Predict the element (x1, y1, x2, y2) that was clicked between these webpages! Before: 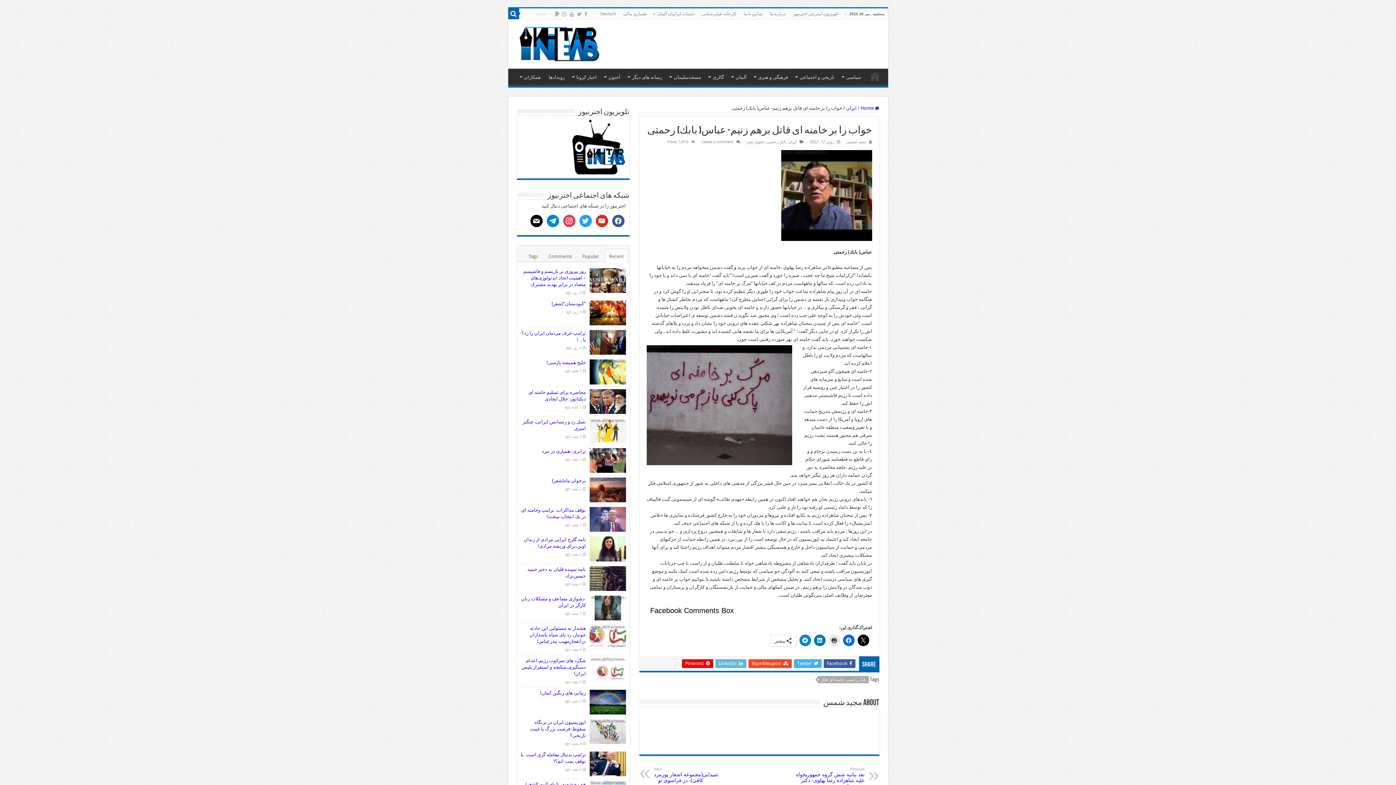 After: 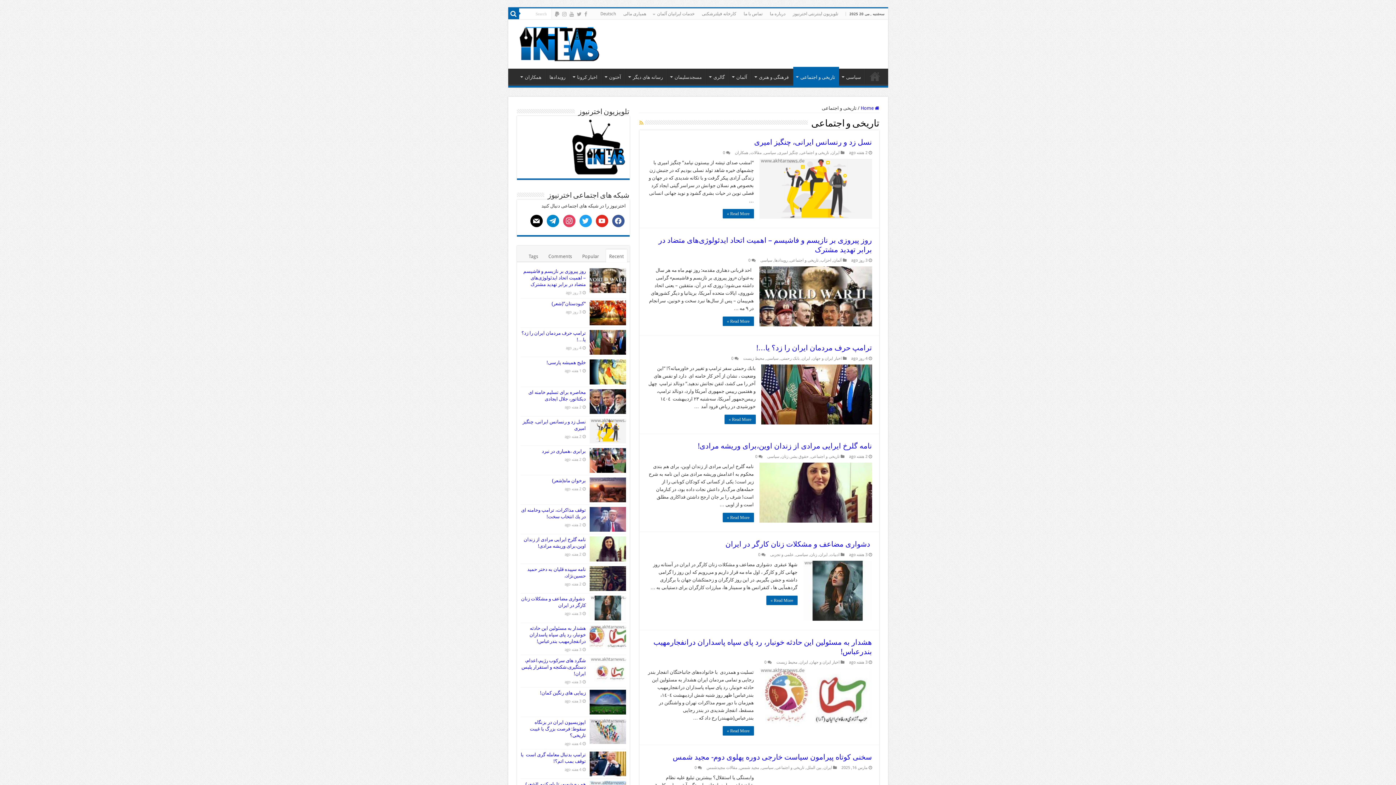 Action: bbox: (792, 68, 838, 84) label: تاریخی و اجتماعی